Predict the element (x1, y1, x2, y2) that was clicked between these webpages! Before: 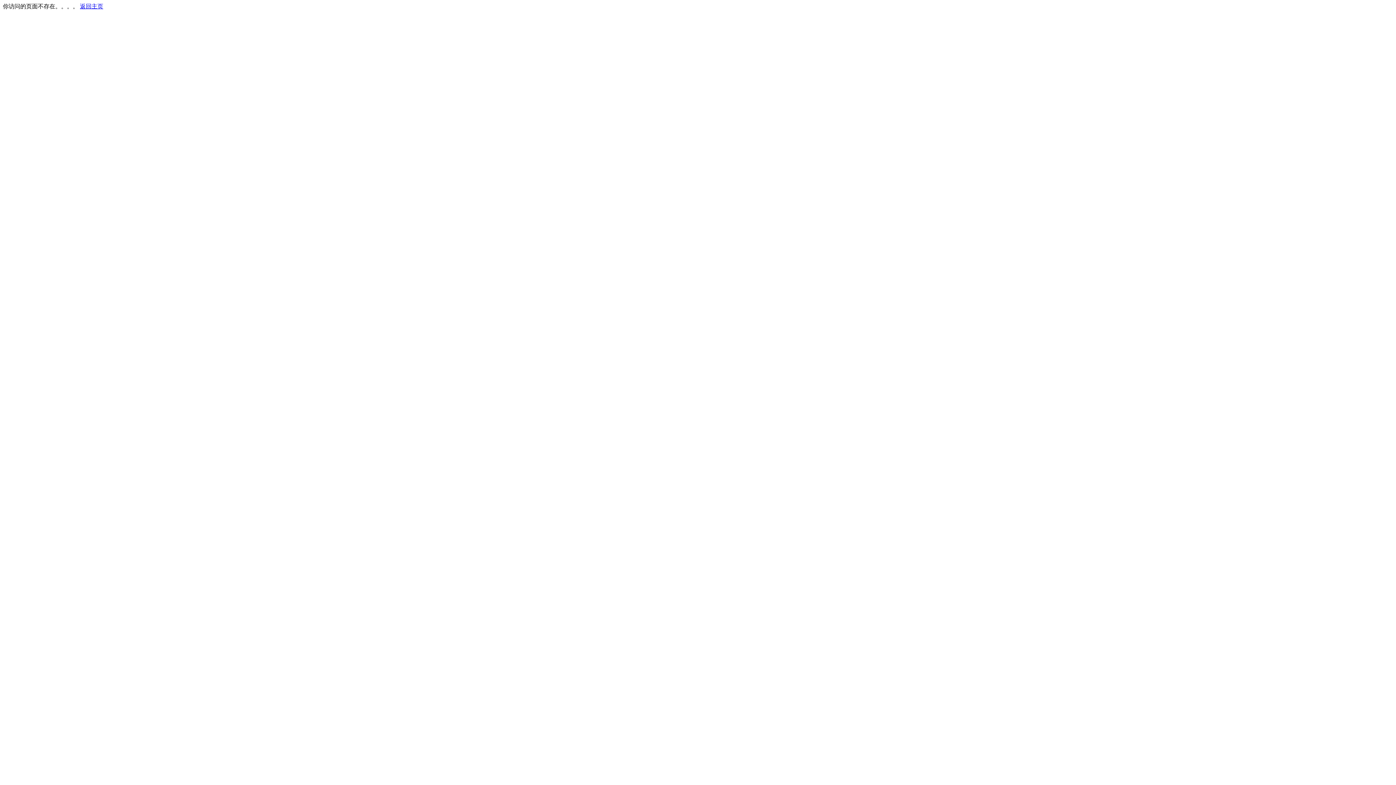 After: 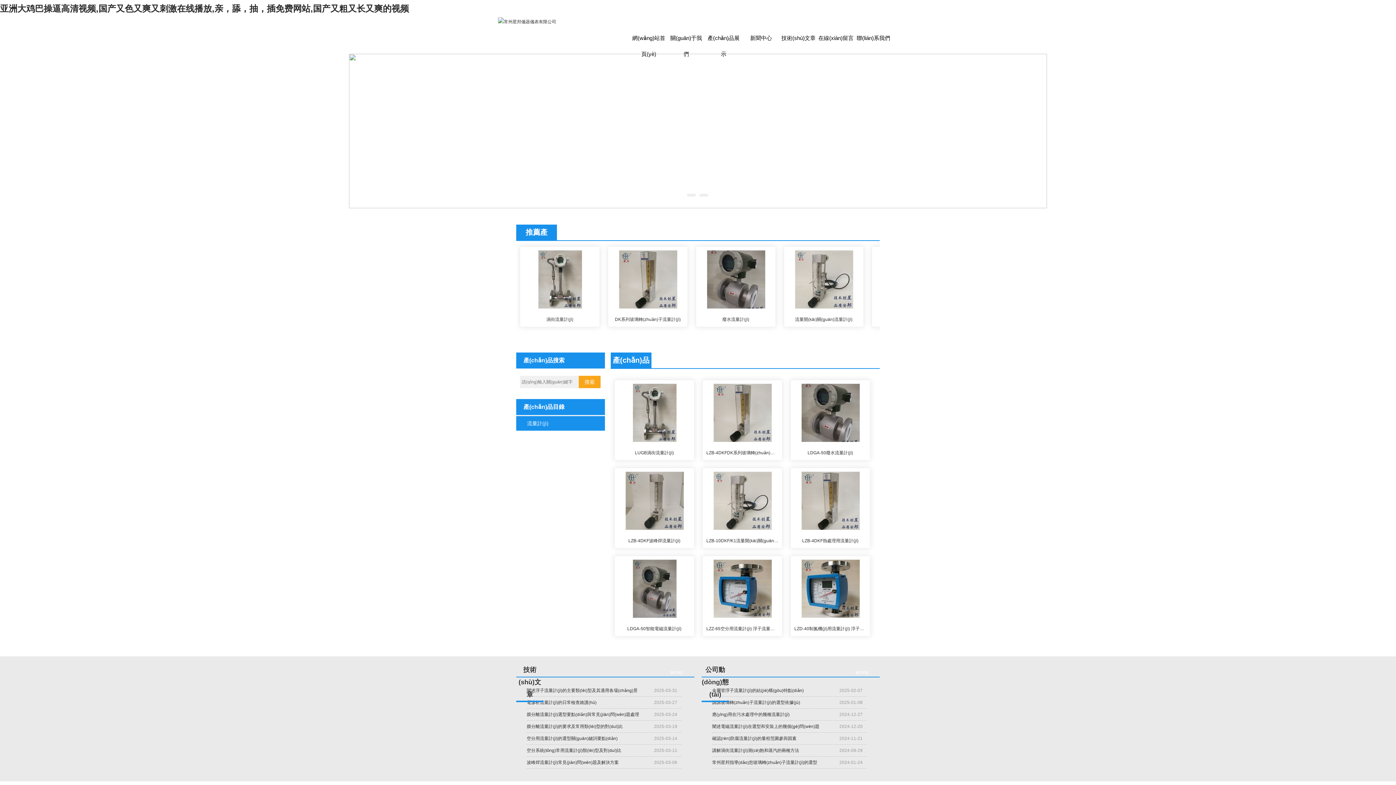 Action: label: 返回主页 bbox: (80, 3, 103, 9)